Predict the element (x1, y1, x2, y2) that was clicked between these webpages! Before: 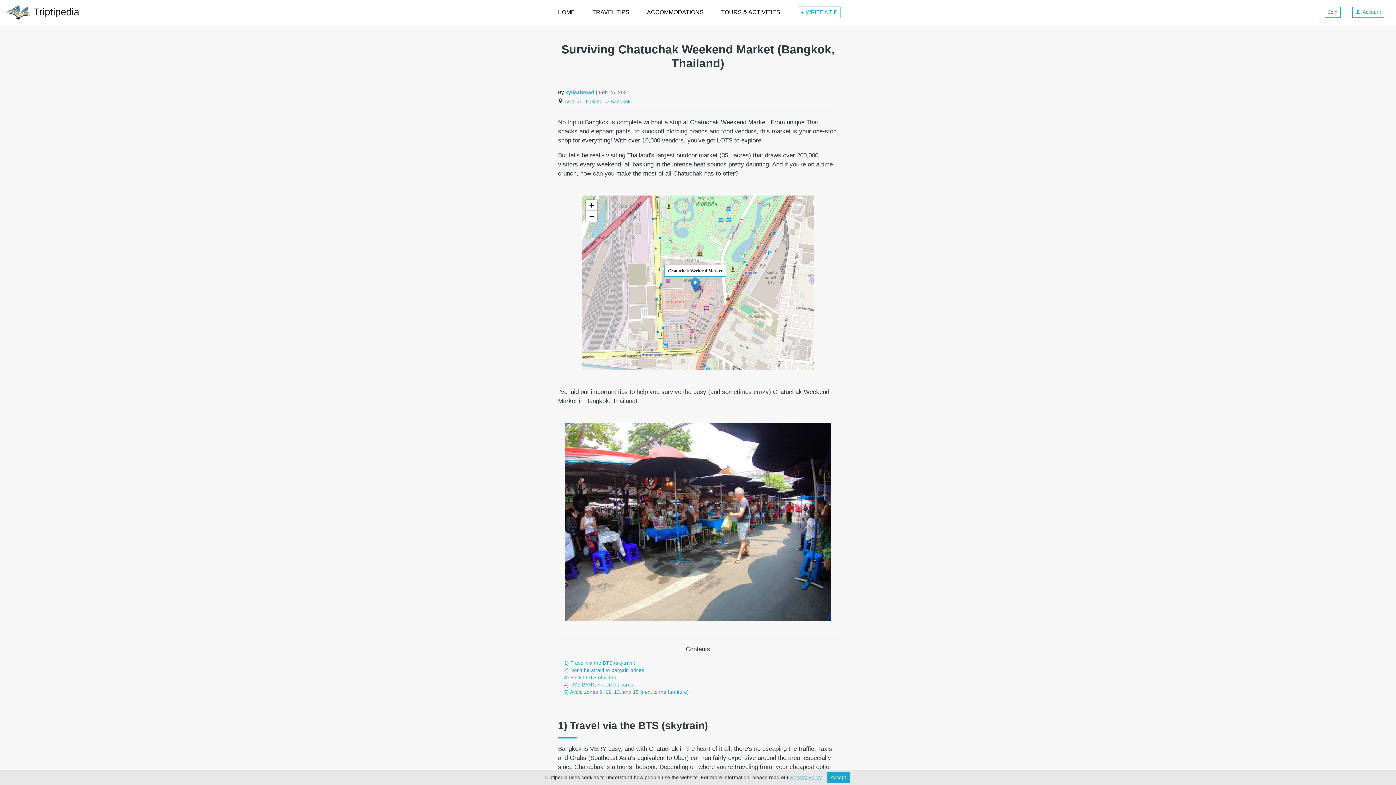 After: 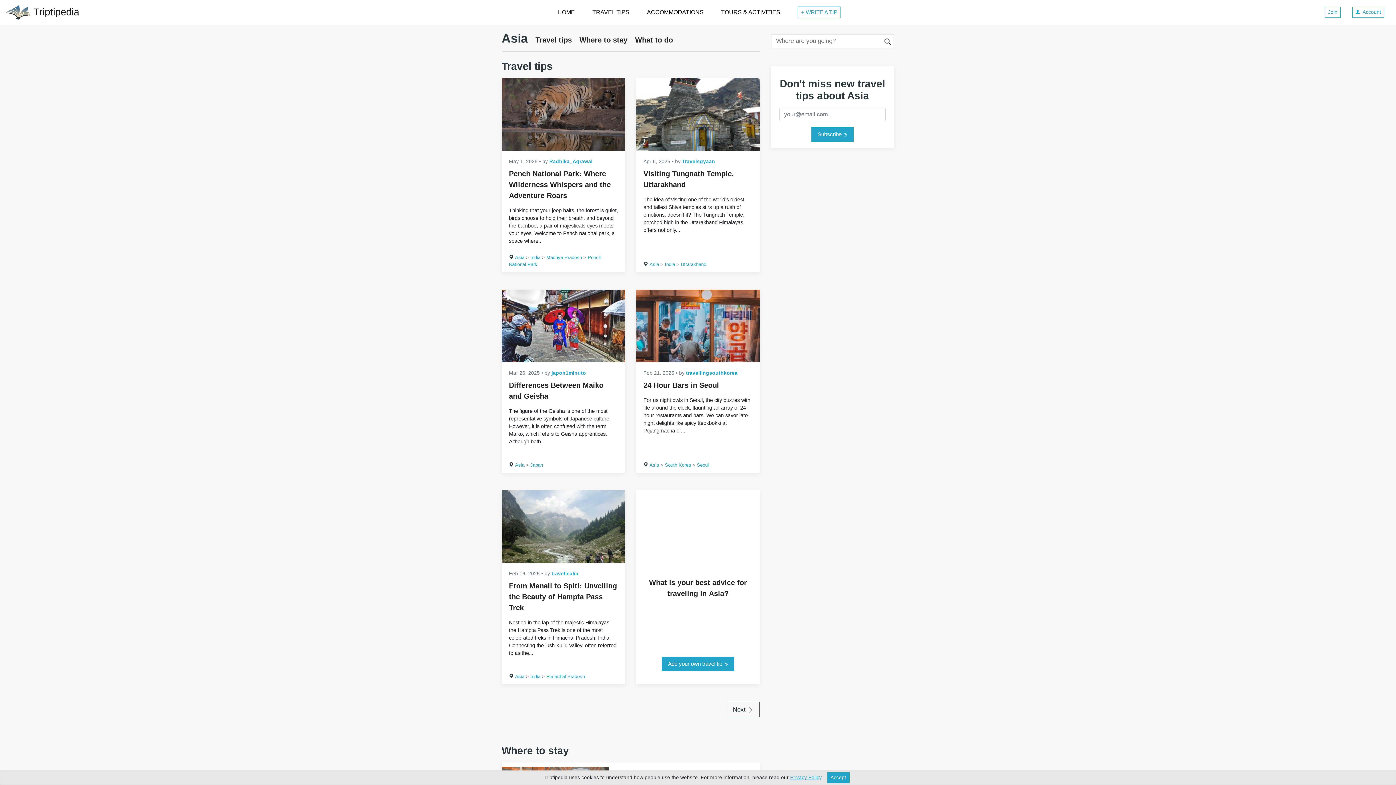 Action: label: Asia bbox: (564, 99, 574, 104)